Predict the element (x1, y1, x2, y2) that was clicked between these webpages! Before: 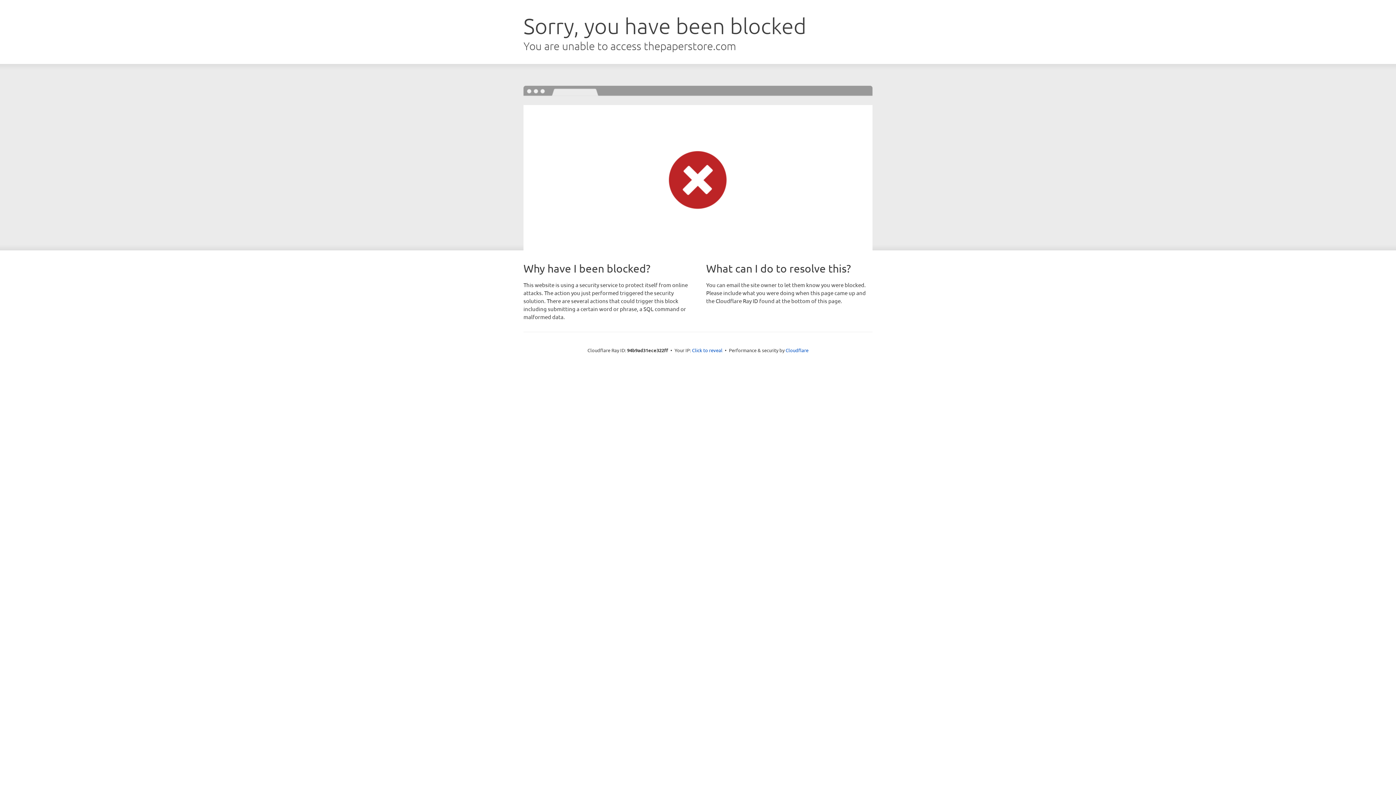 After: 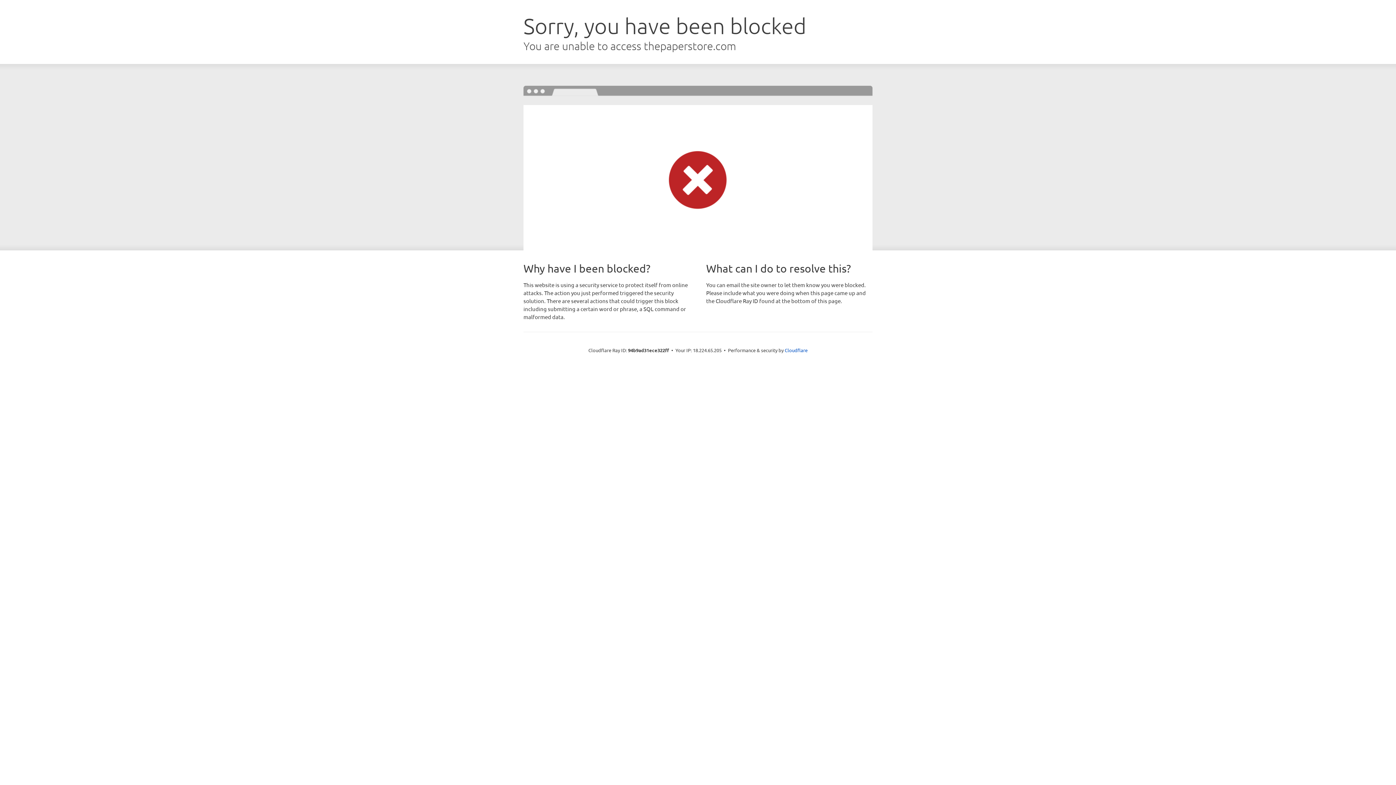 Action: bbox: (692, 346, 722, 353) label: Click to reveal